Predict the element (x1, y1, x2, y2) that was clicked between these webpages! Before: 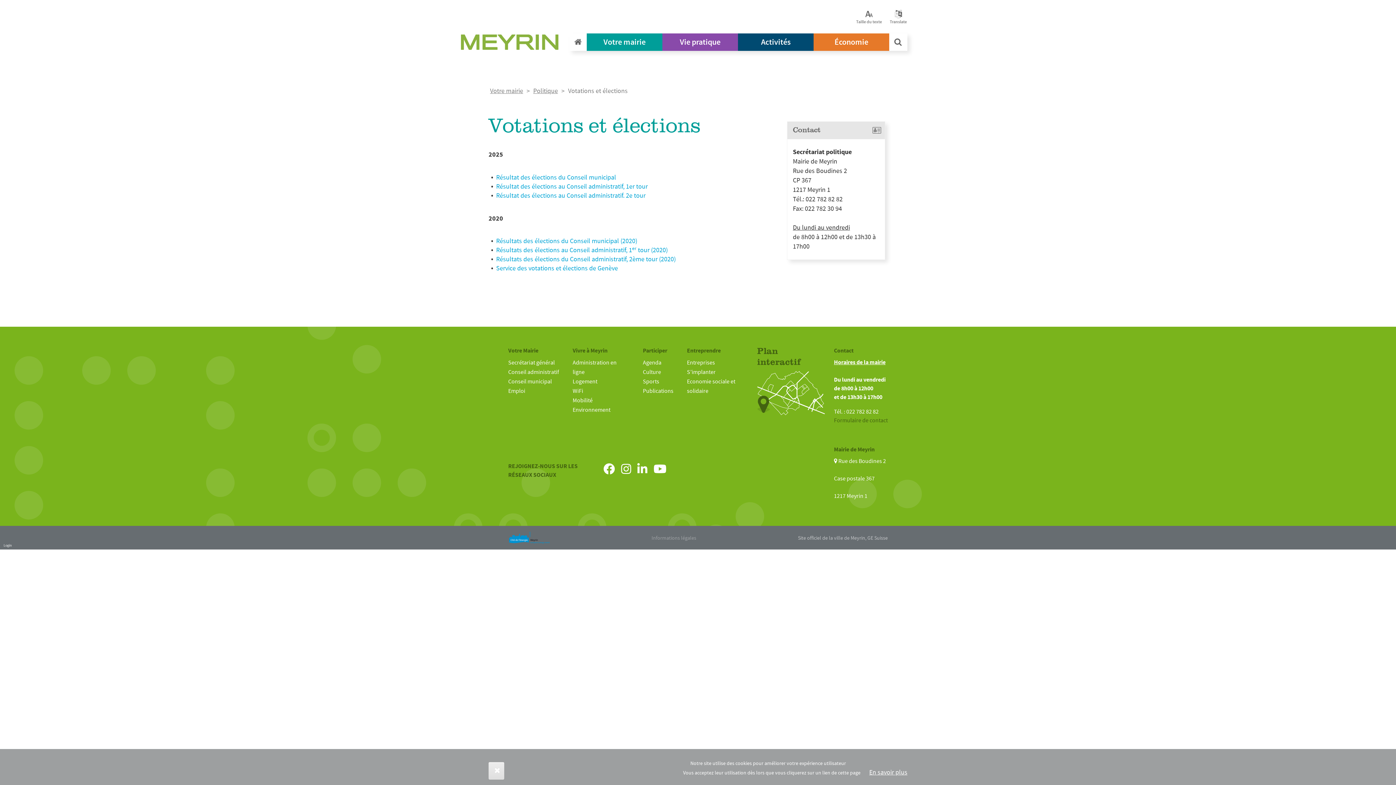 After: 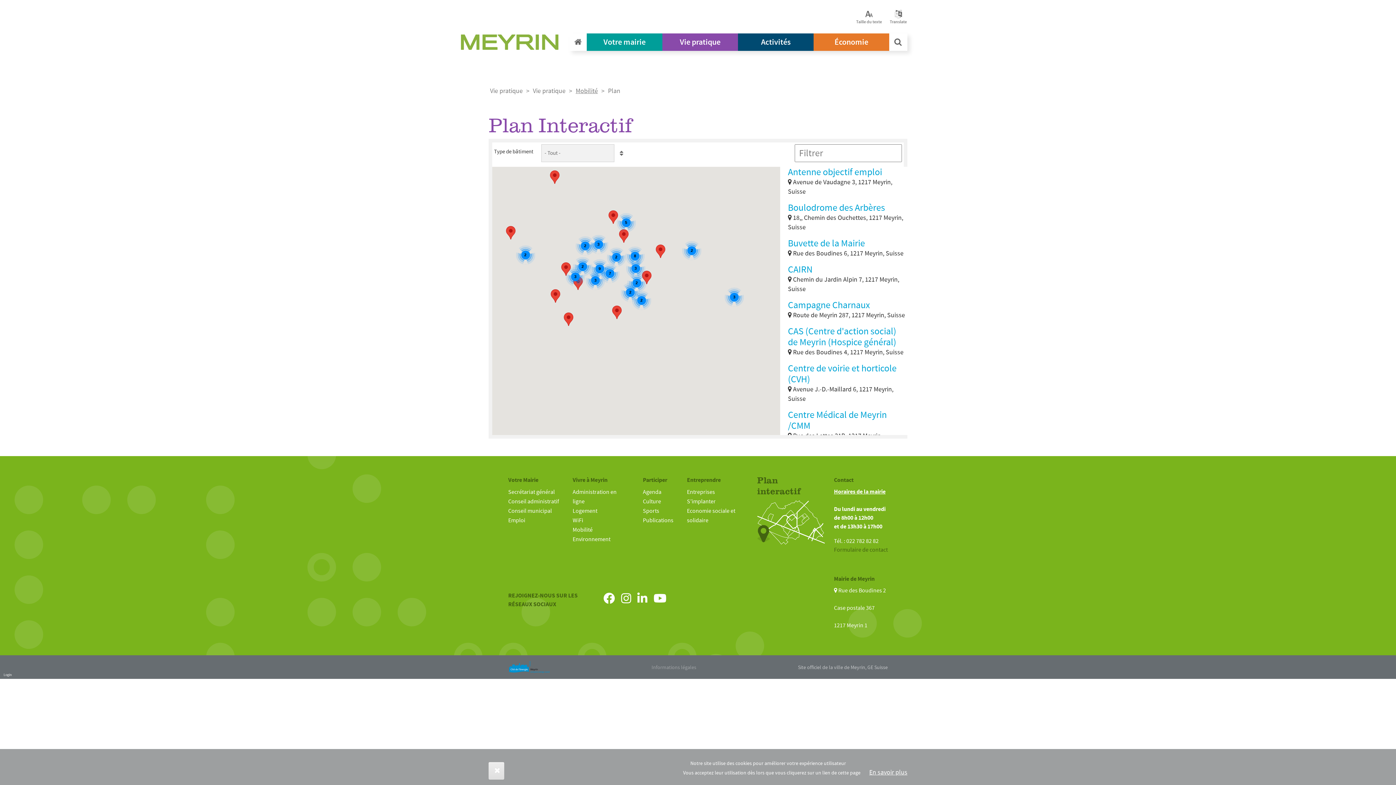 Action: bbox: (757, 387, 825, 396)